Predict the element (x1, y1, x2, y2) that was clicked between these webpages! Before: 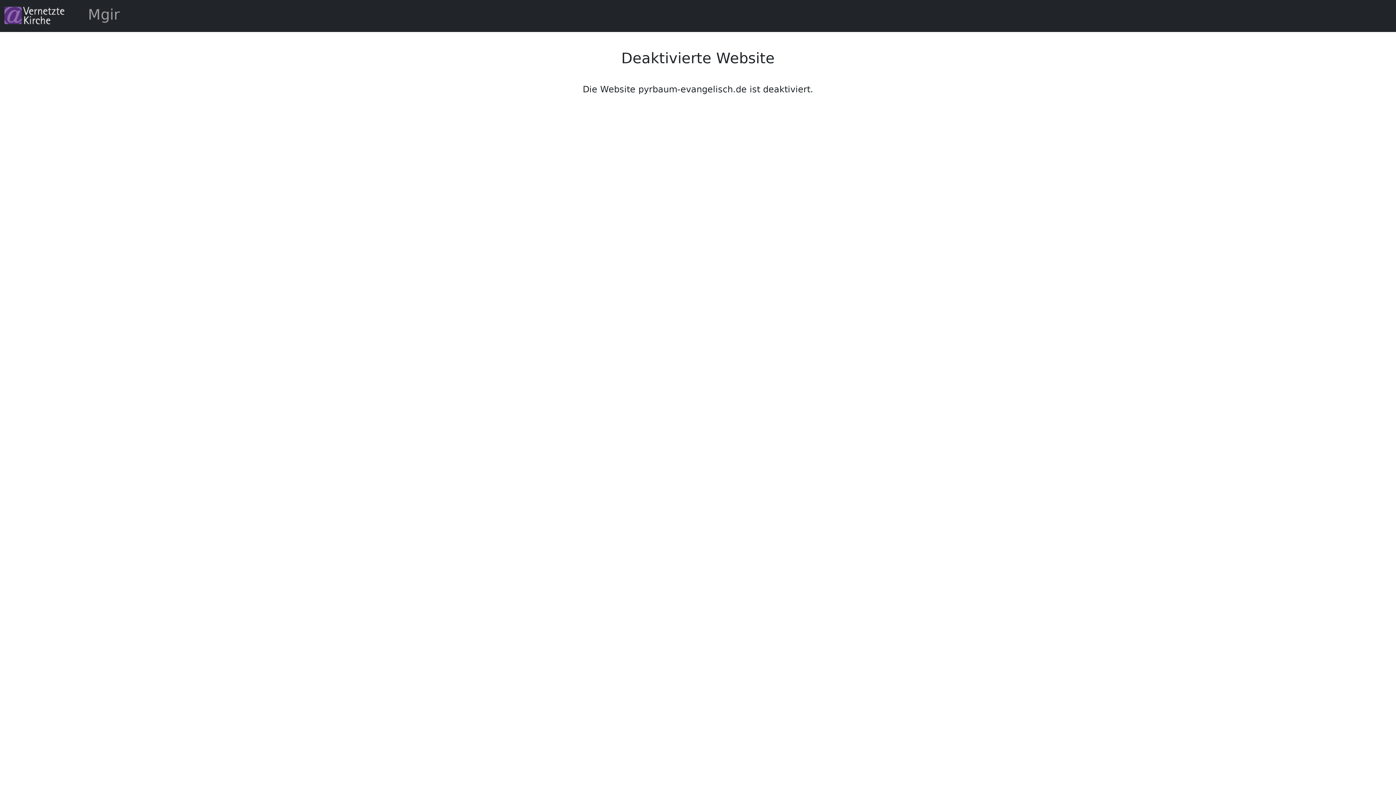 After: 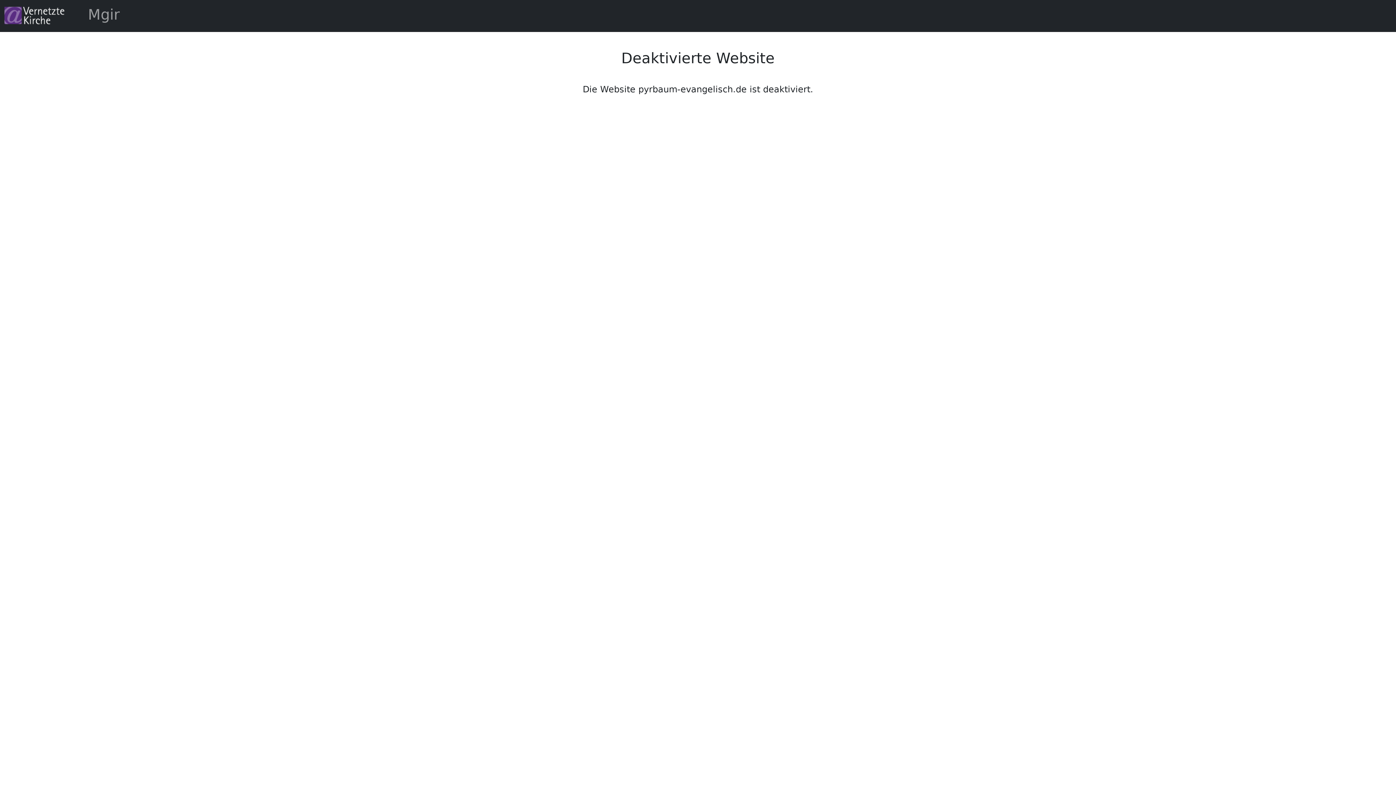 Action: bbox: (4, 3, 64, 28)